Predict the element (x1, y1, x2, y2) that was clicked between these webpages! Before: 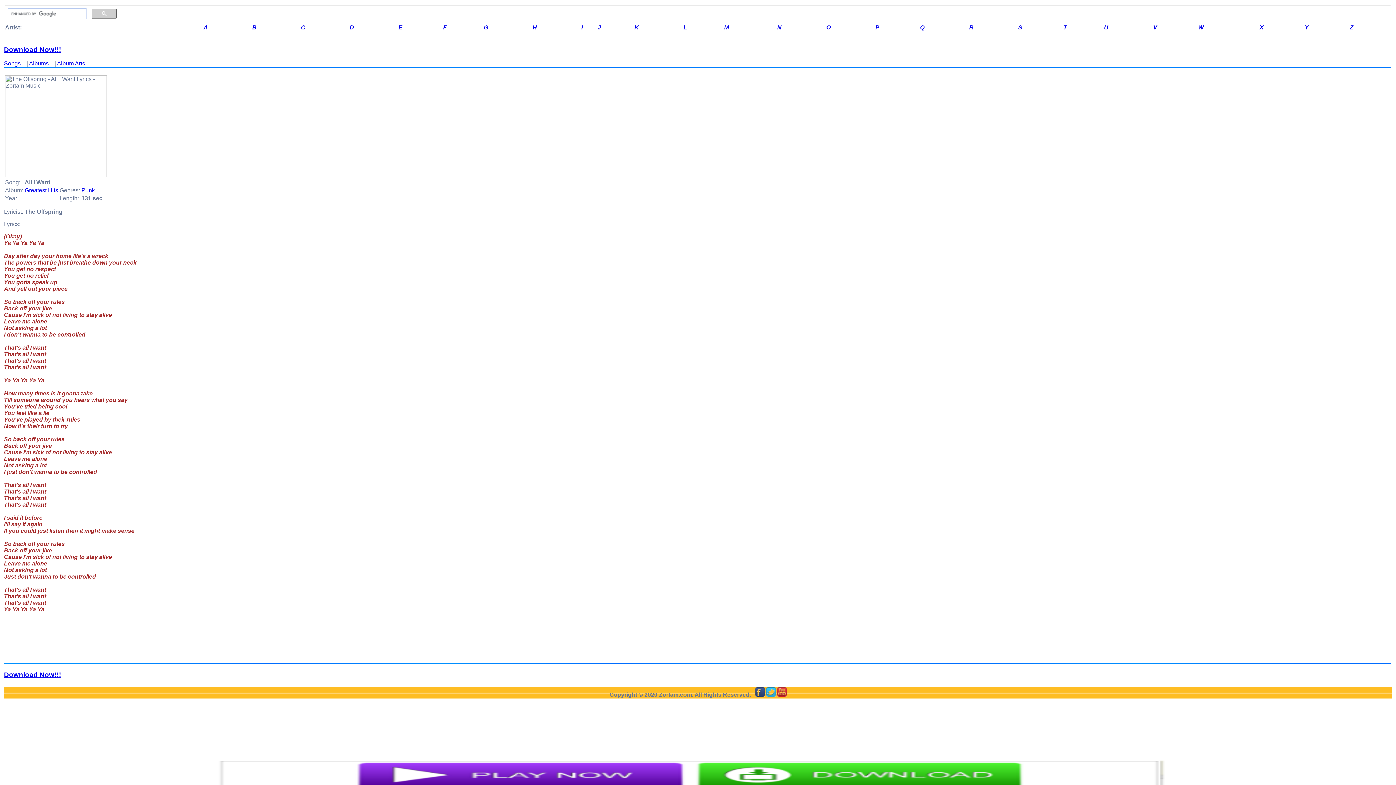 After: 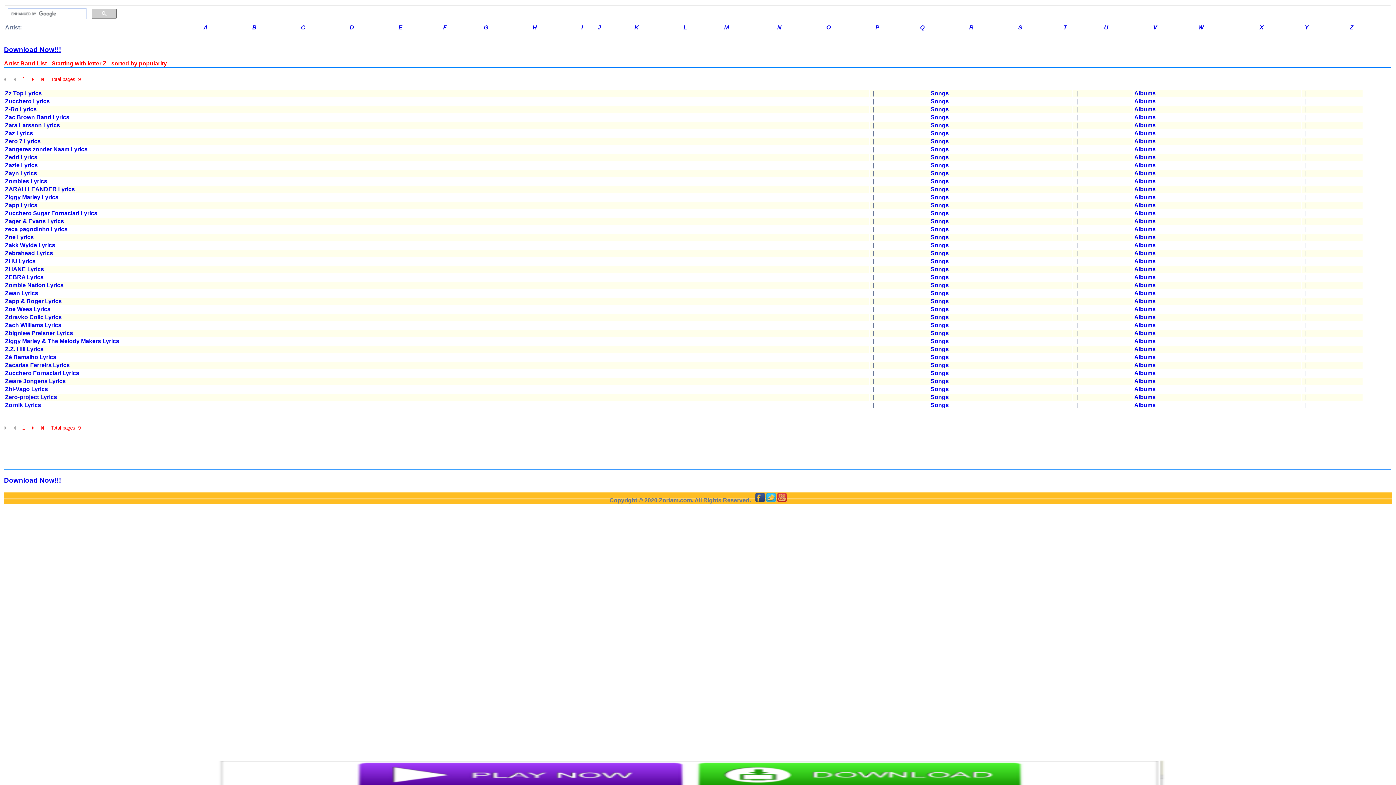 Action: bbox: (1350, 24, 1353, 30) label: Z